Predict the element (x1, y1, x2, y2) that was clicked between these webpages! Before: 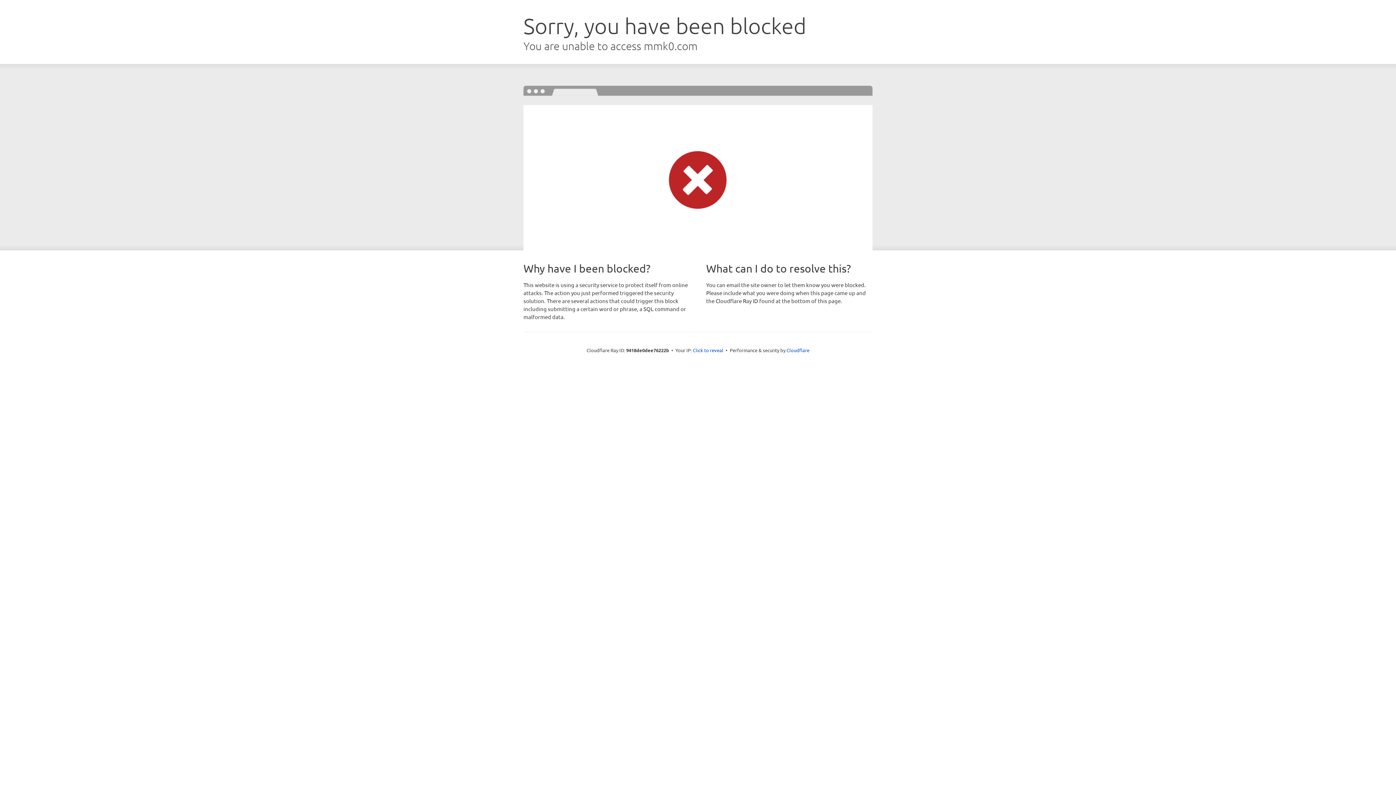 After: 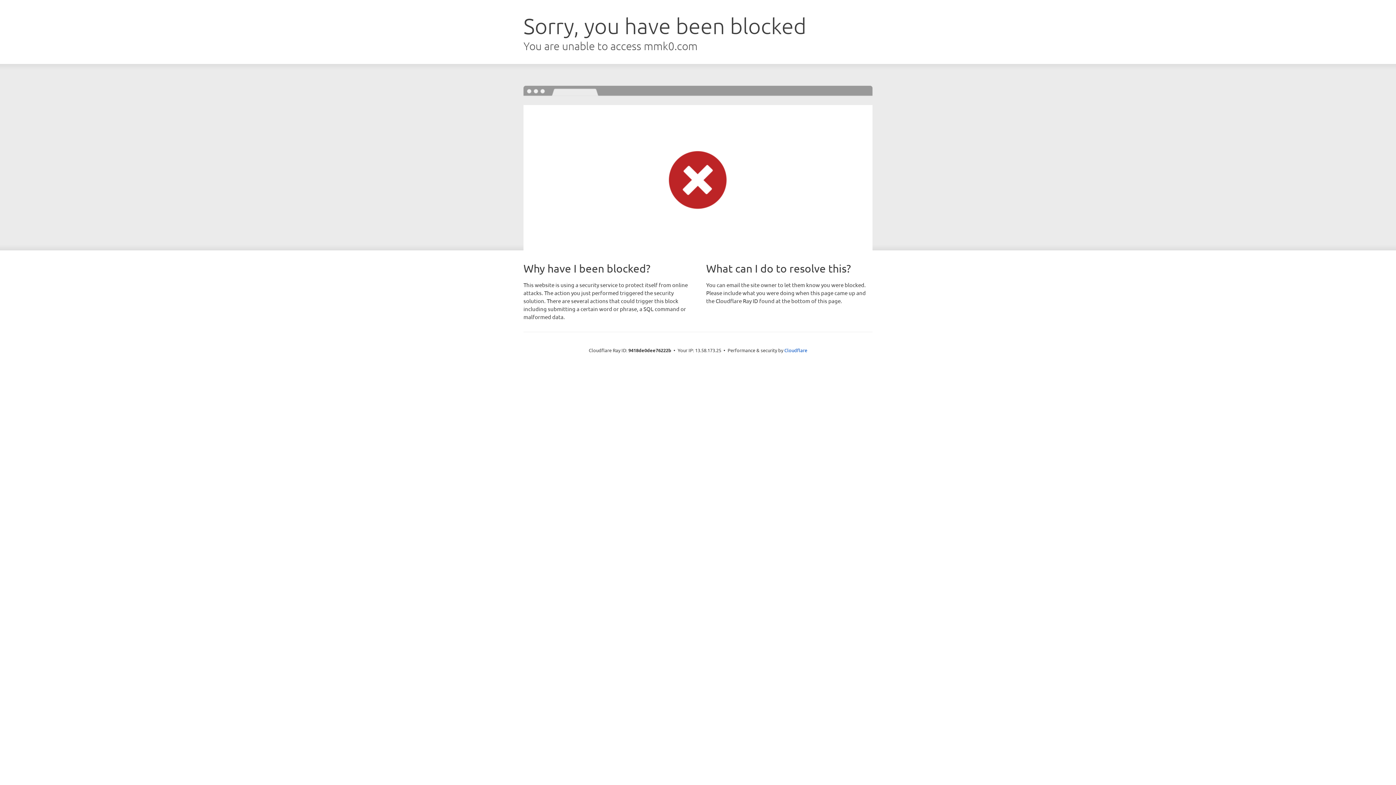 Action: bbox: (693, 346, 723, 353) label: Click to reveal